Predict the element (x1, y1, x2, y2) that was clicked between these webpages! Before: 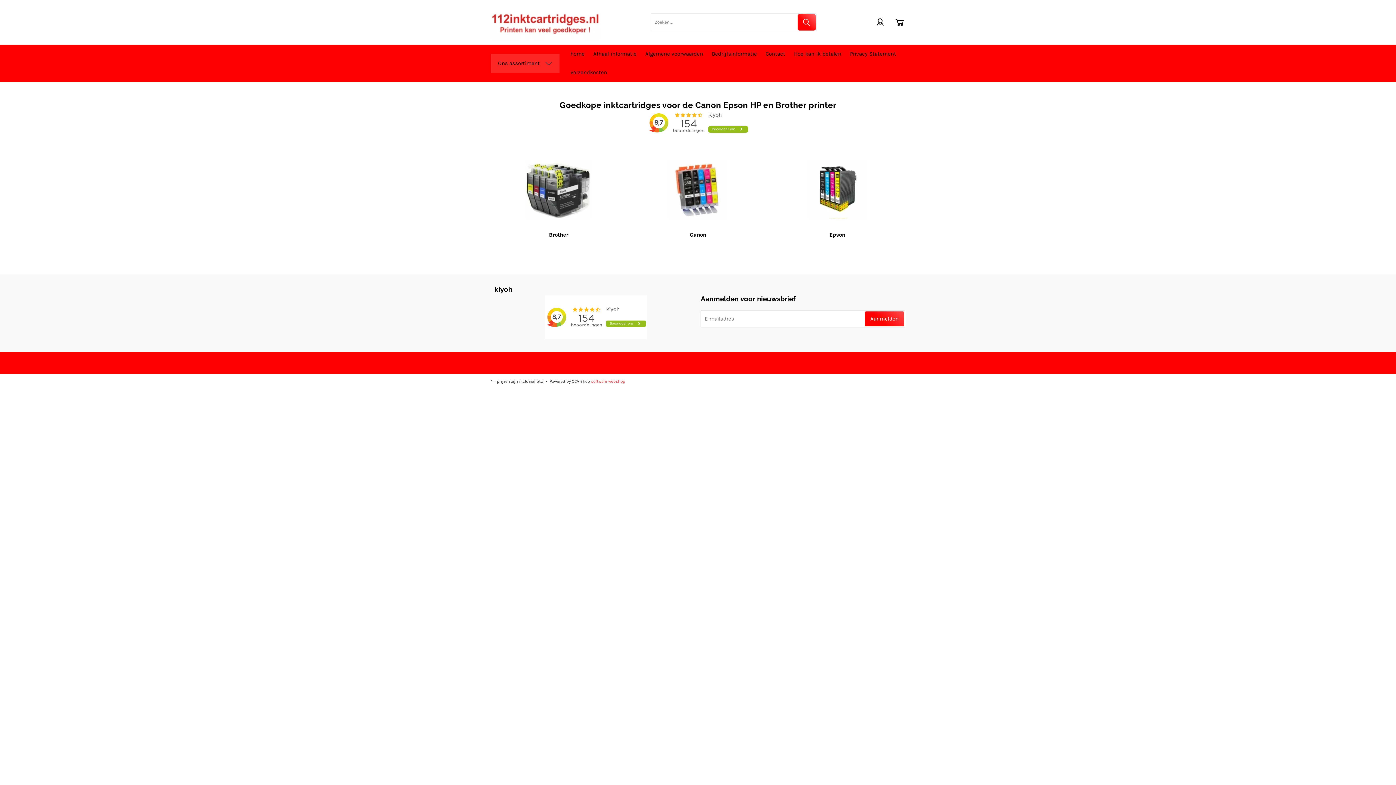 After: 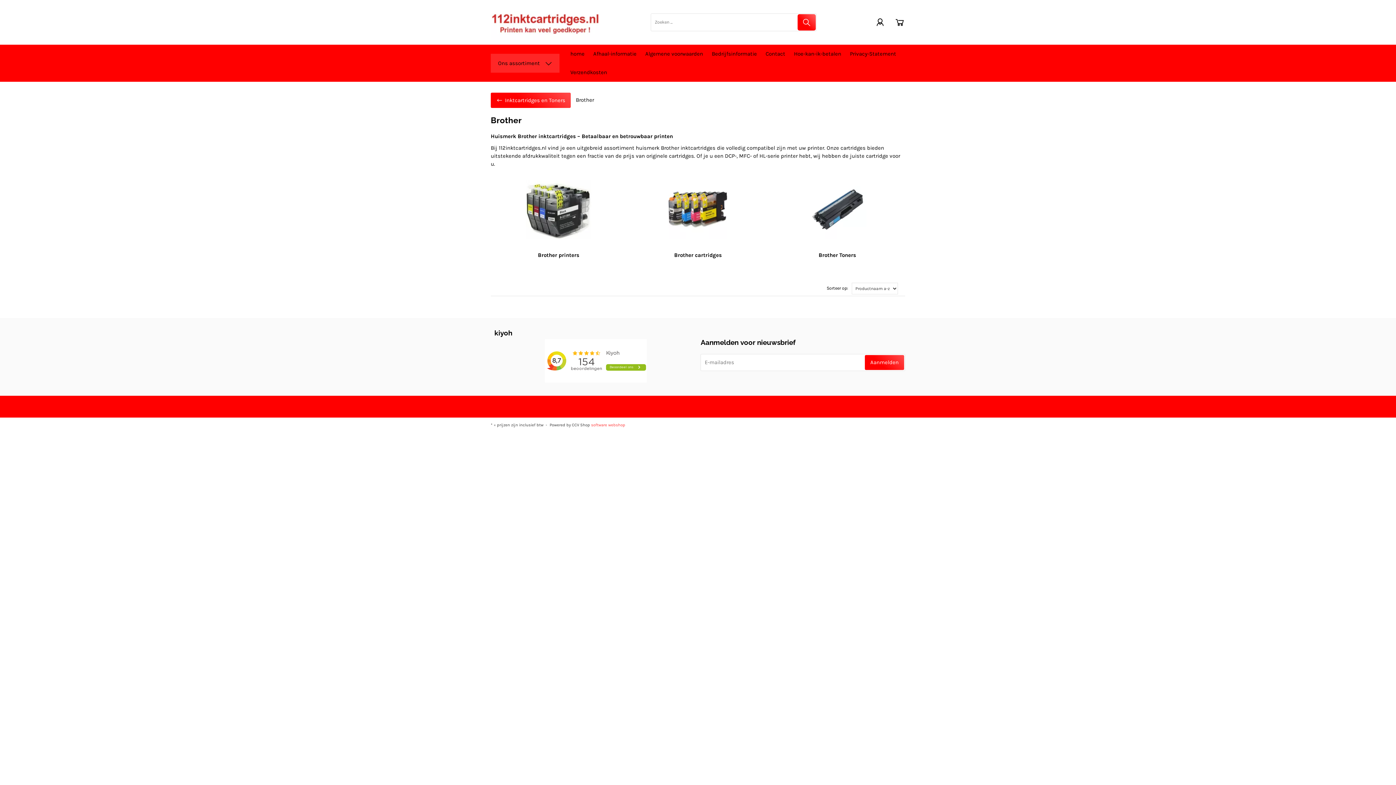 Action: bbox: (490, 151, 626, 227)